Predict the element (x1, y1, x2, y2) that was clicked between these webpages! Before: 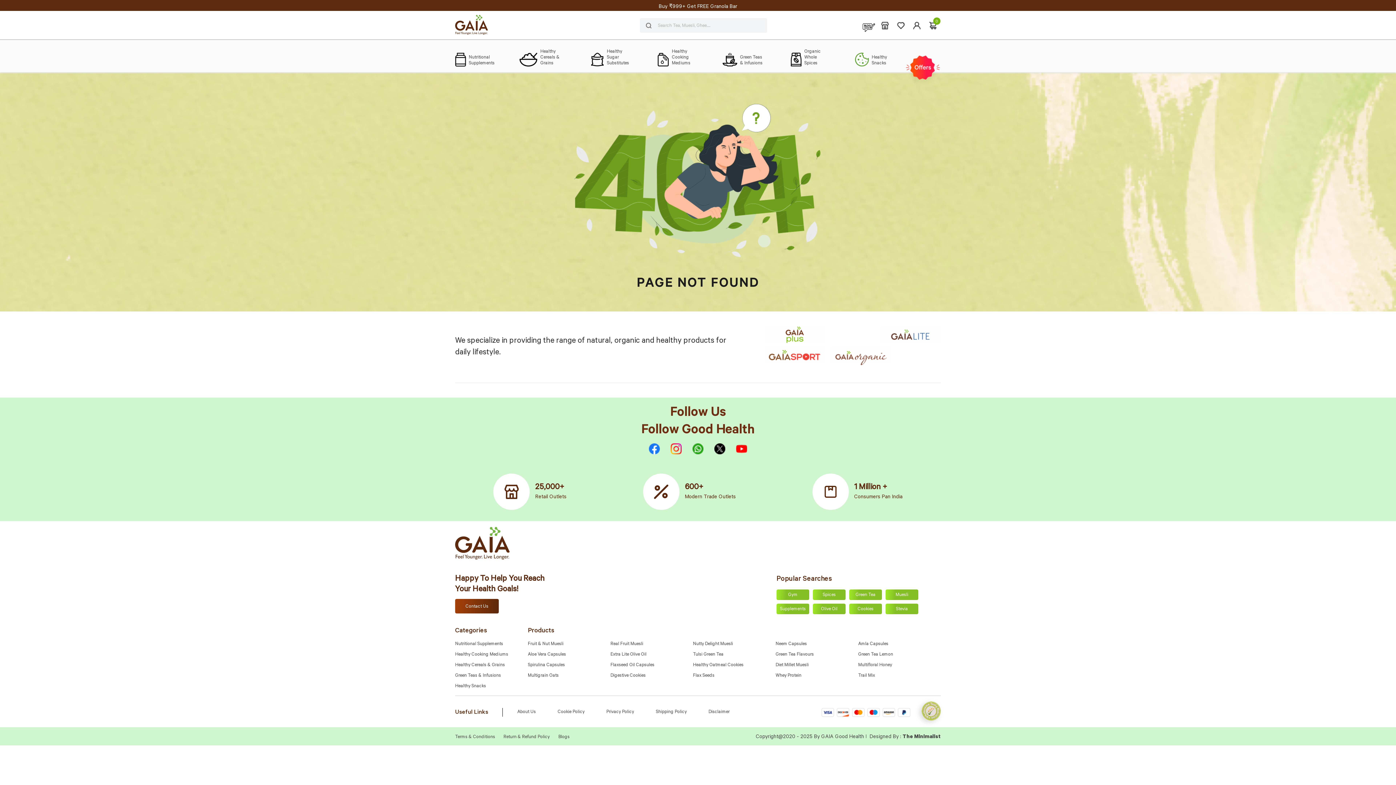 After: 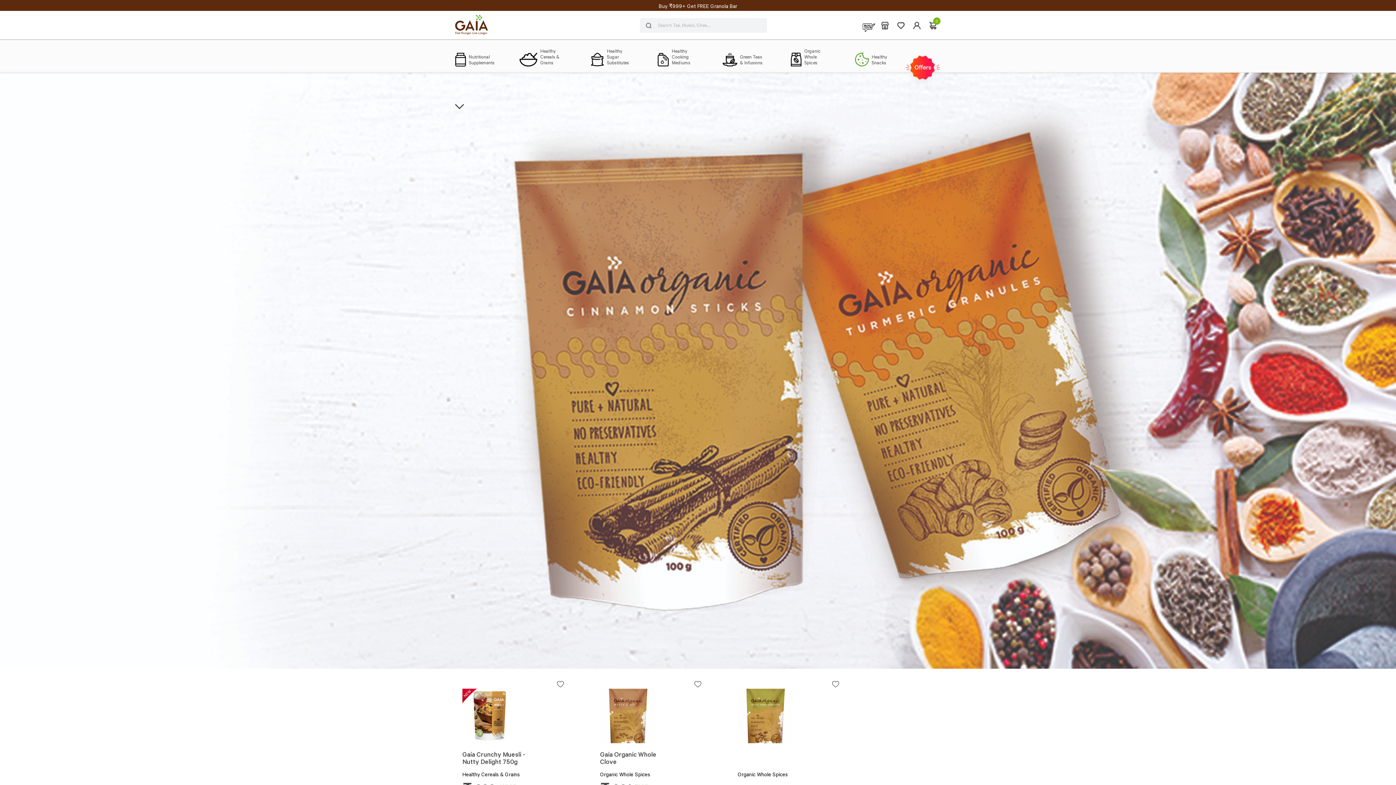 Action: bbox: (830, 346, 891, 368)